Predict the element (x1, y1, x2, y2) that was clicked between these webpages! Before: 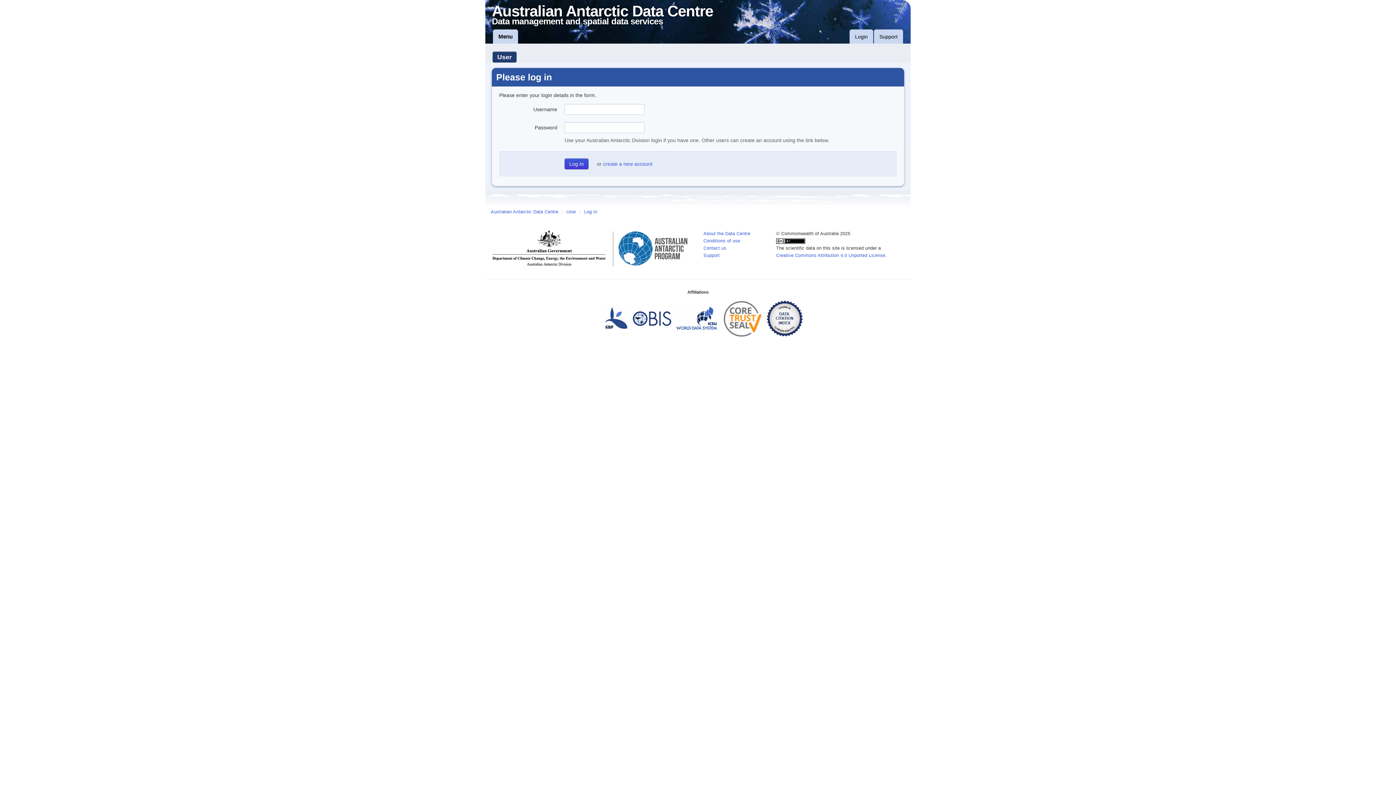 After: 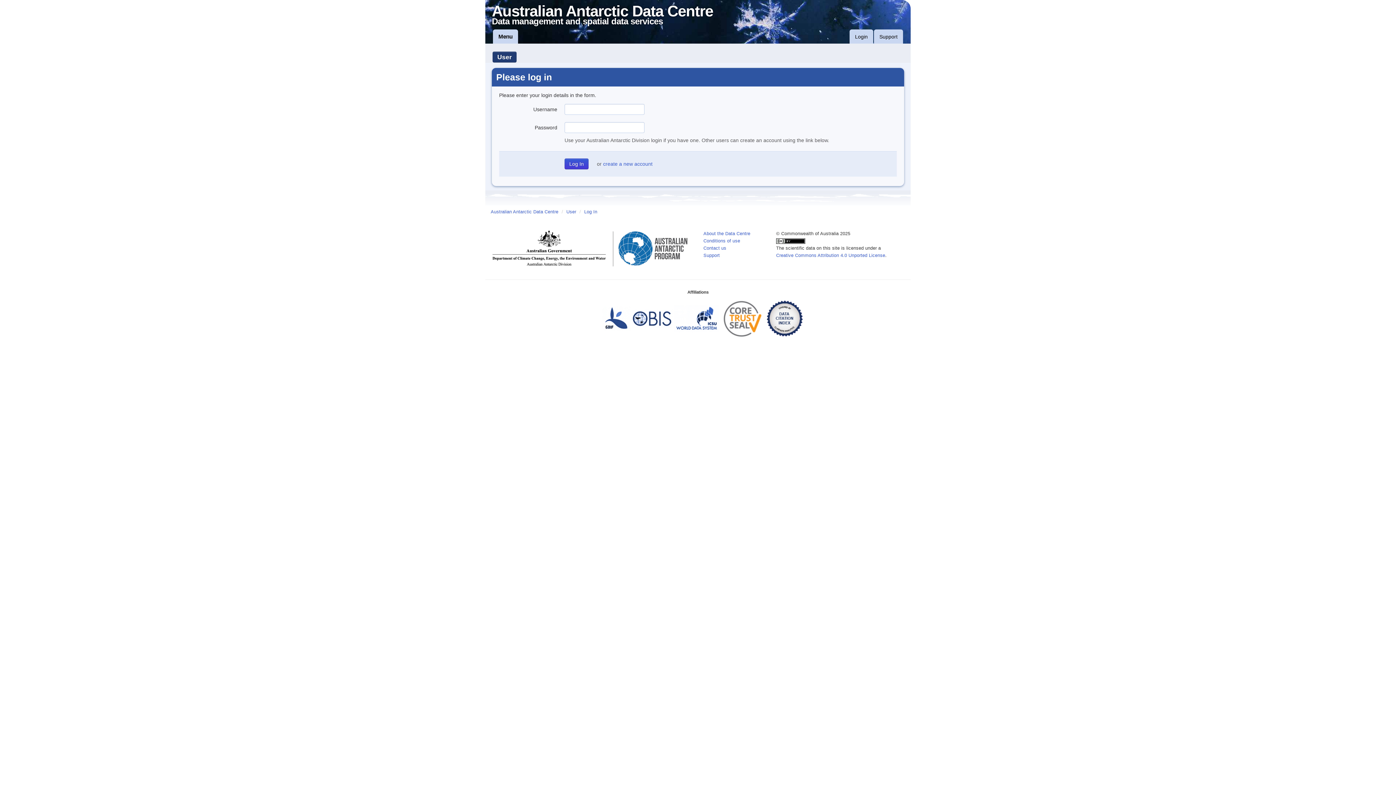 Action: label: User bbox: (566, 209, 576, 214)